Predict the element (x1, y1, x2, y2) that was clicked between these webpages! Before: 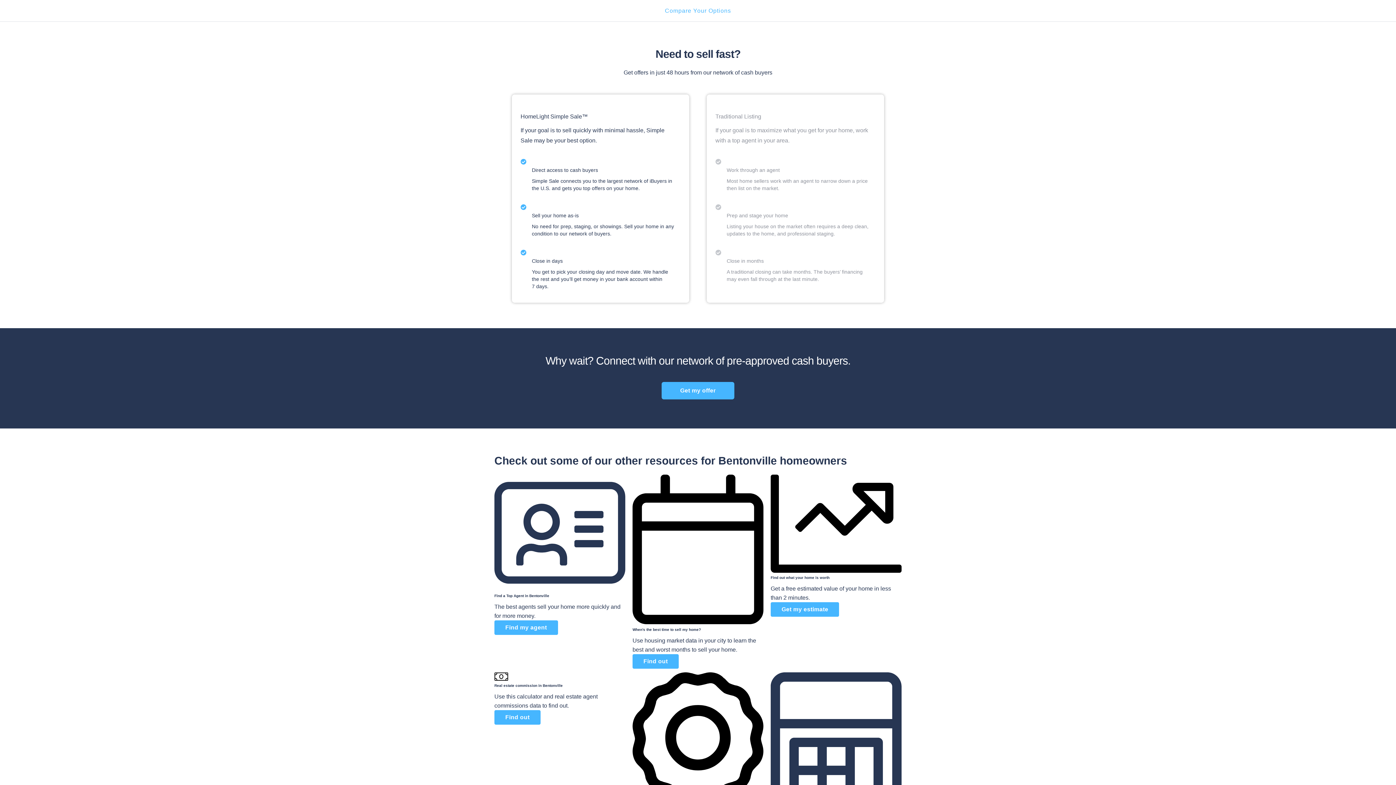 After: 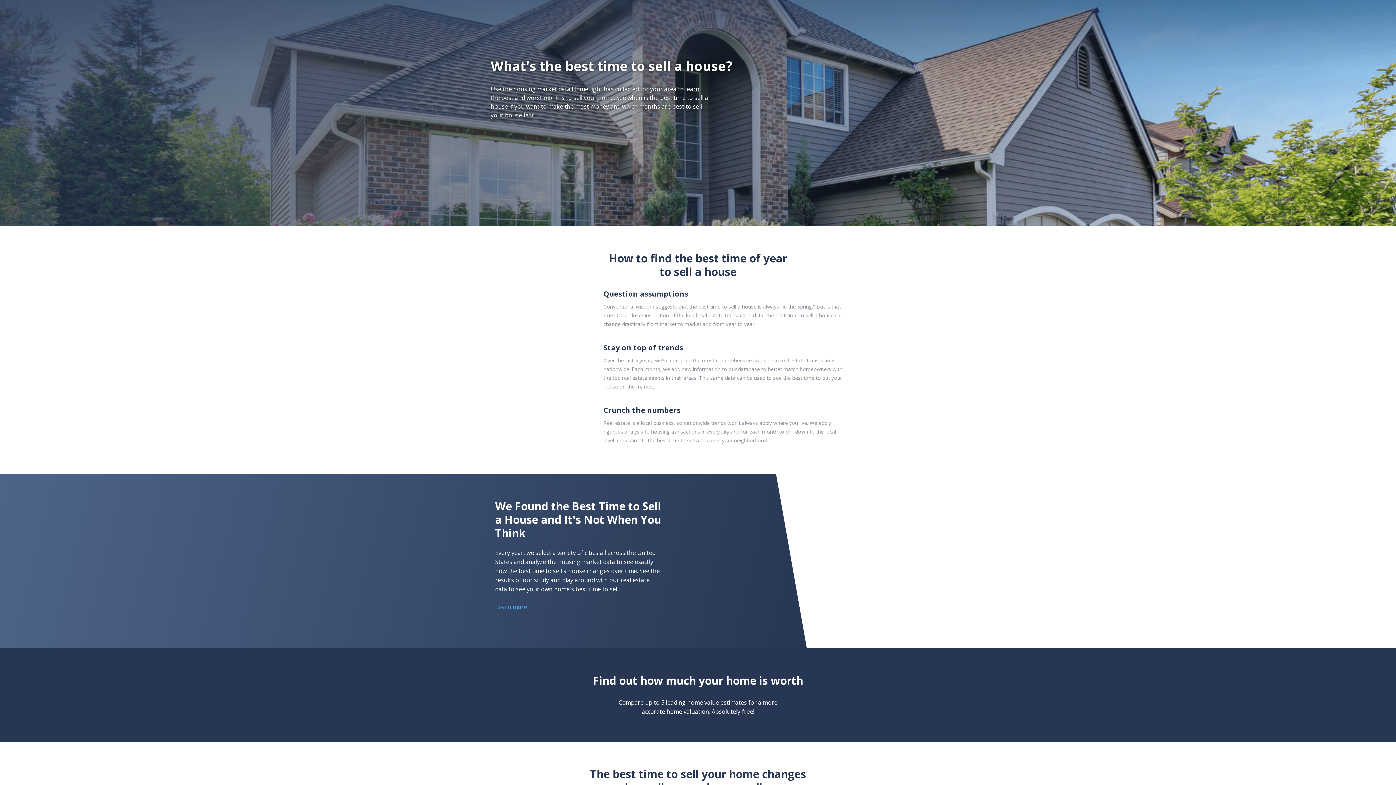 Action: label: Find out bbox: (632, 654, 678, 669)